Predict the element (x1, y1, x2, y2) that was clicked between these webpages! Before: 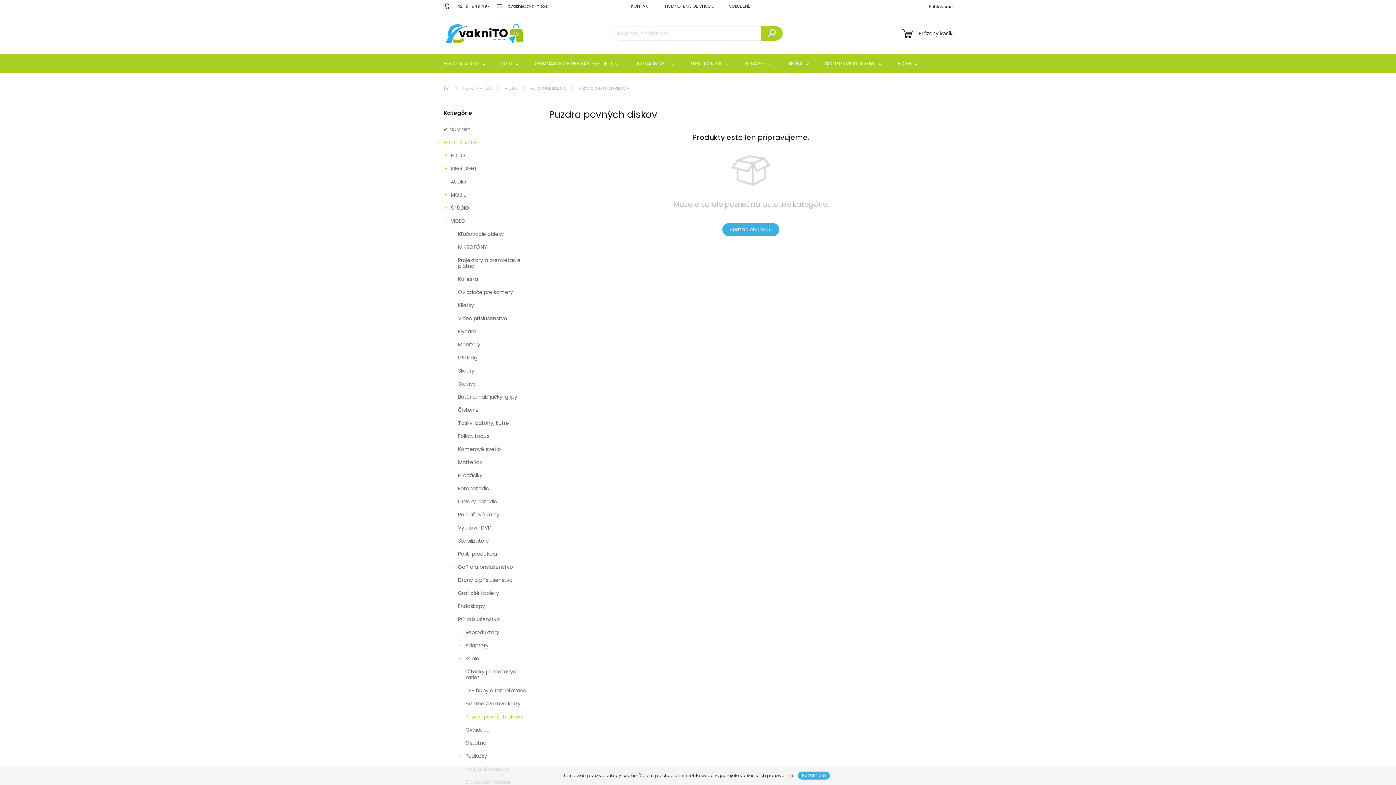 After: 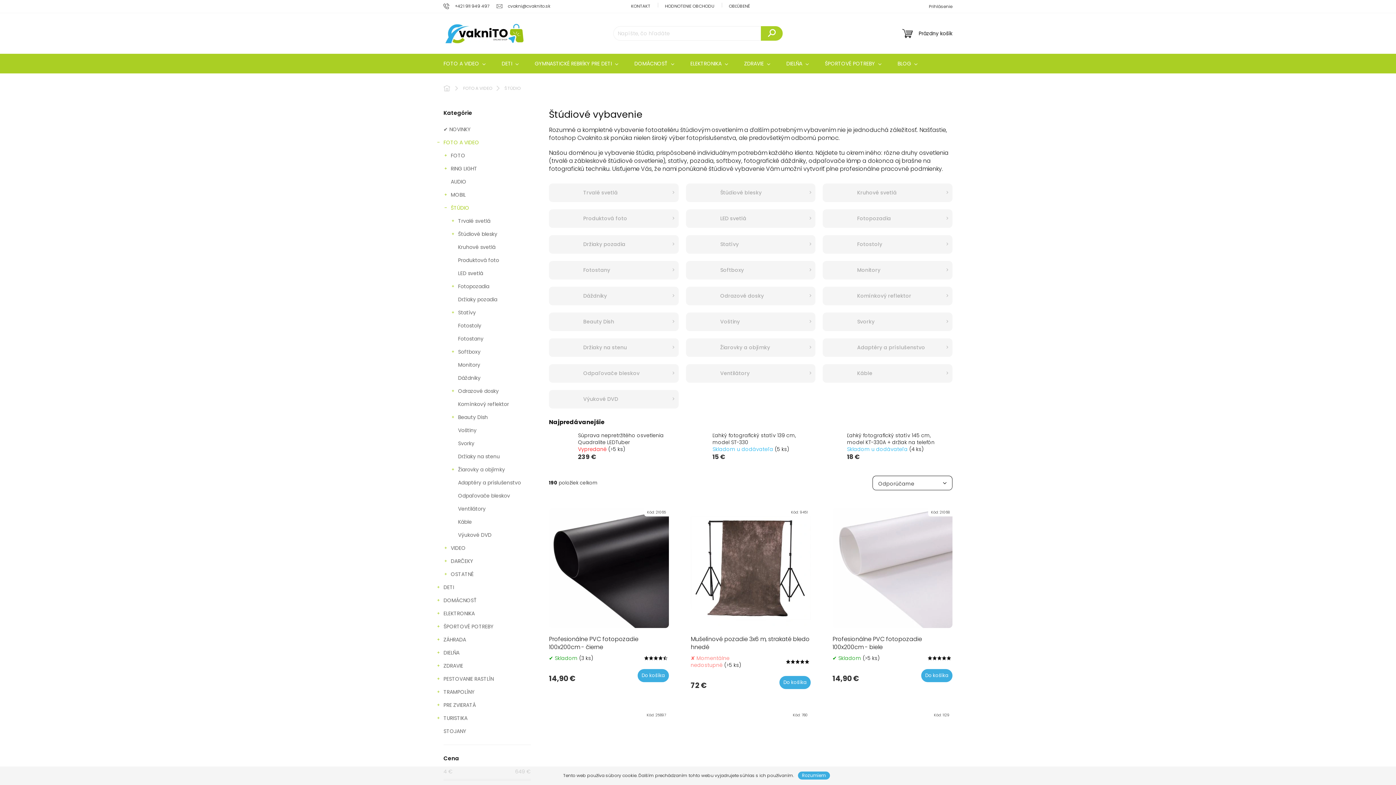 Action: bbox: (436, 201, 538, 214) label: ŠTÚDIO
 